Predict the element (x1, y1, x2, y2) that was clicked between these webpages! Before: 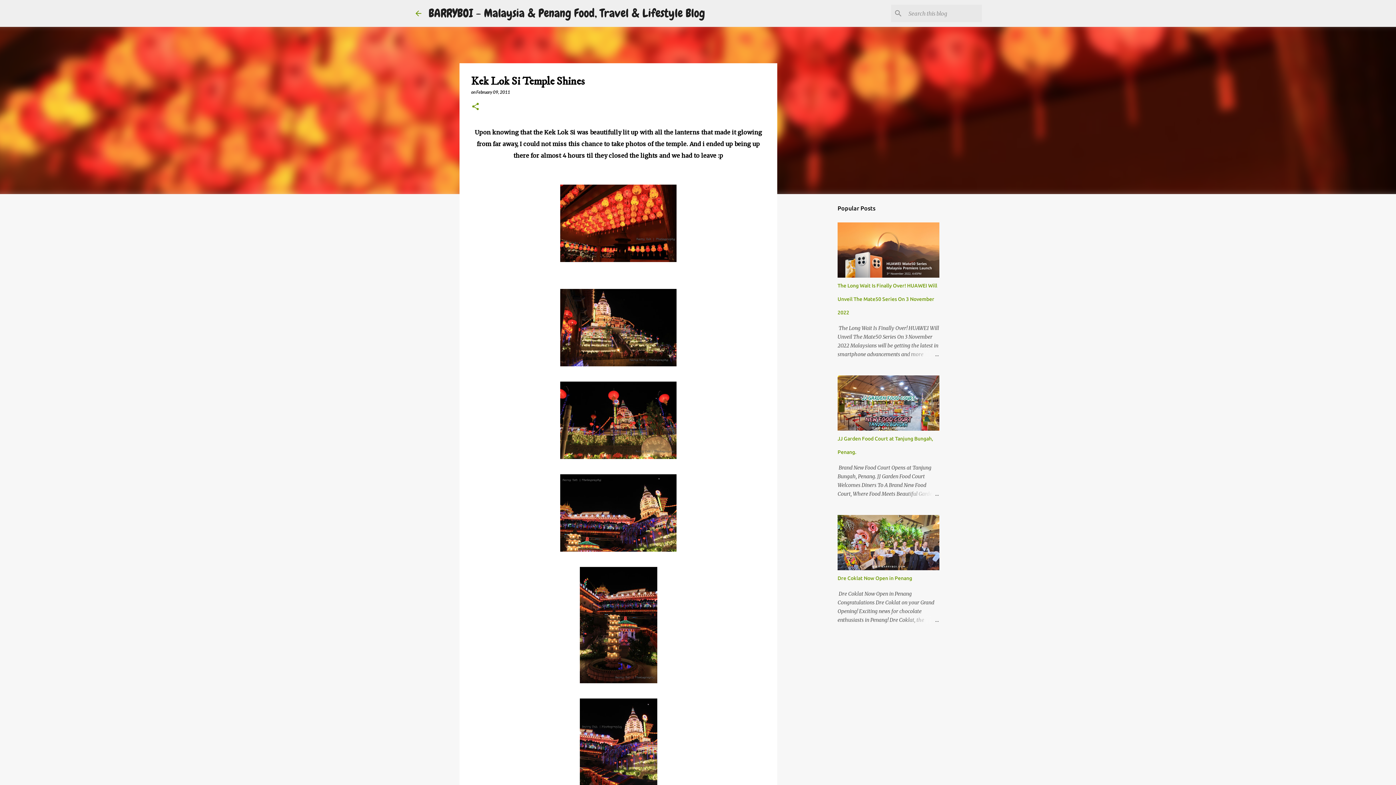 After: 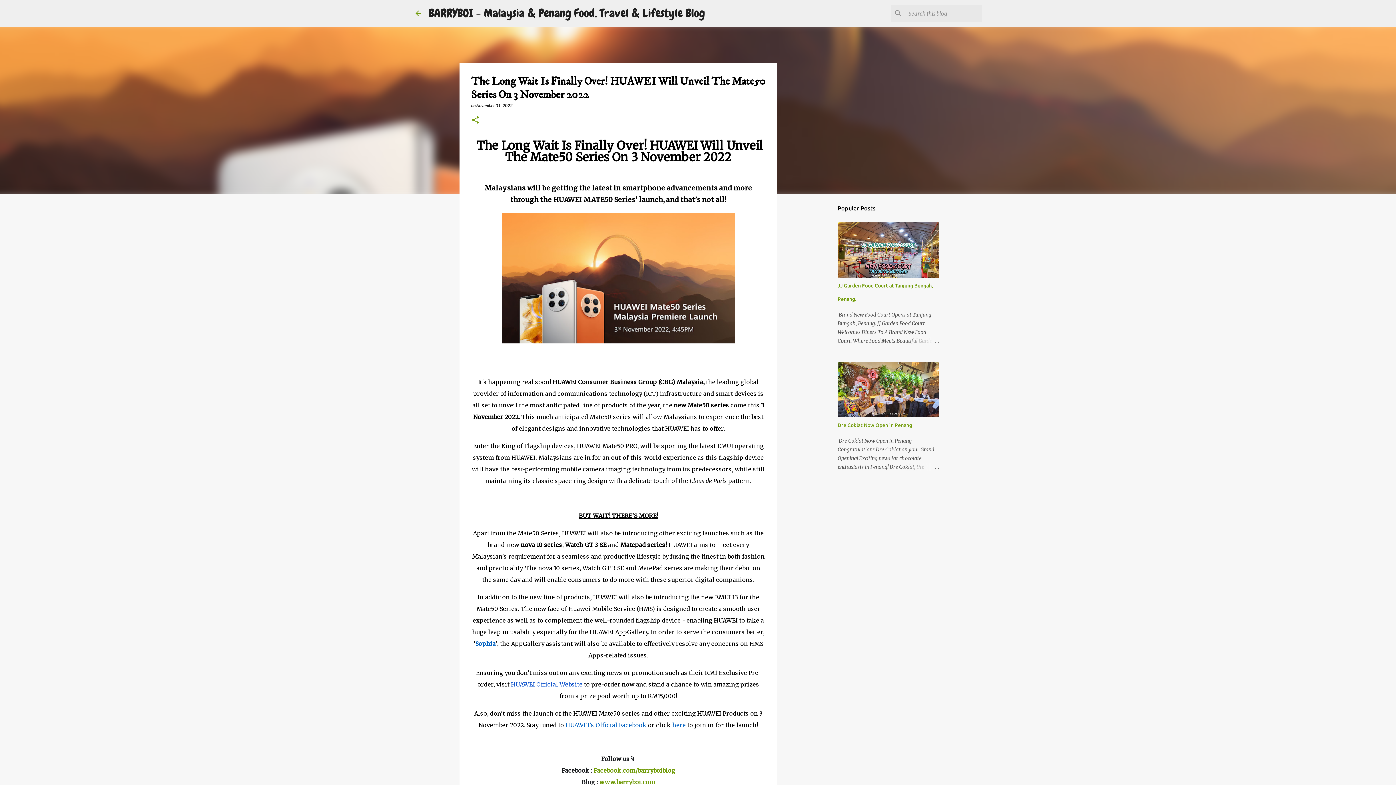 Action: bbox: (904, 350, 939, 358)